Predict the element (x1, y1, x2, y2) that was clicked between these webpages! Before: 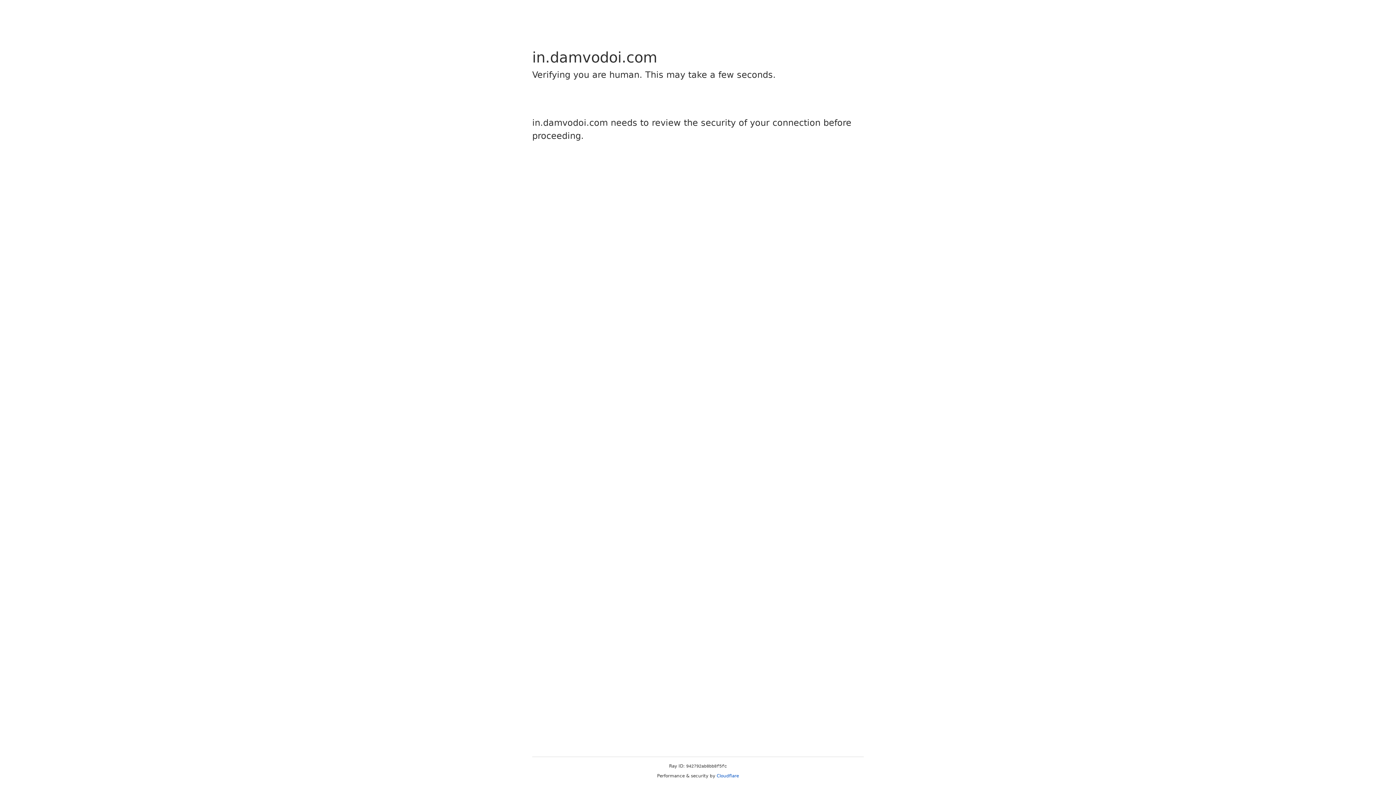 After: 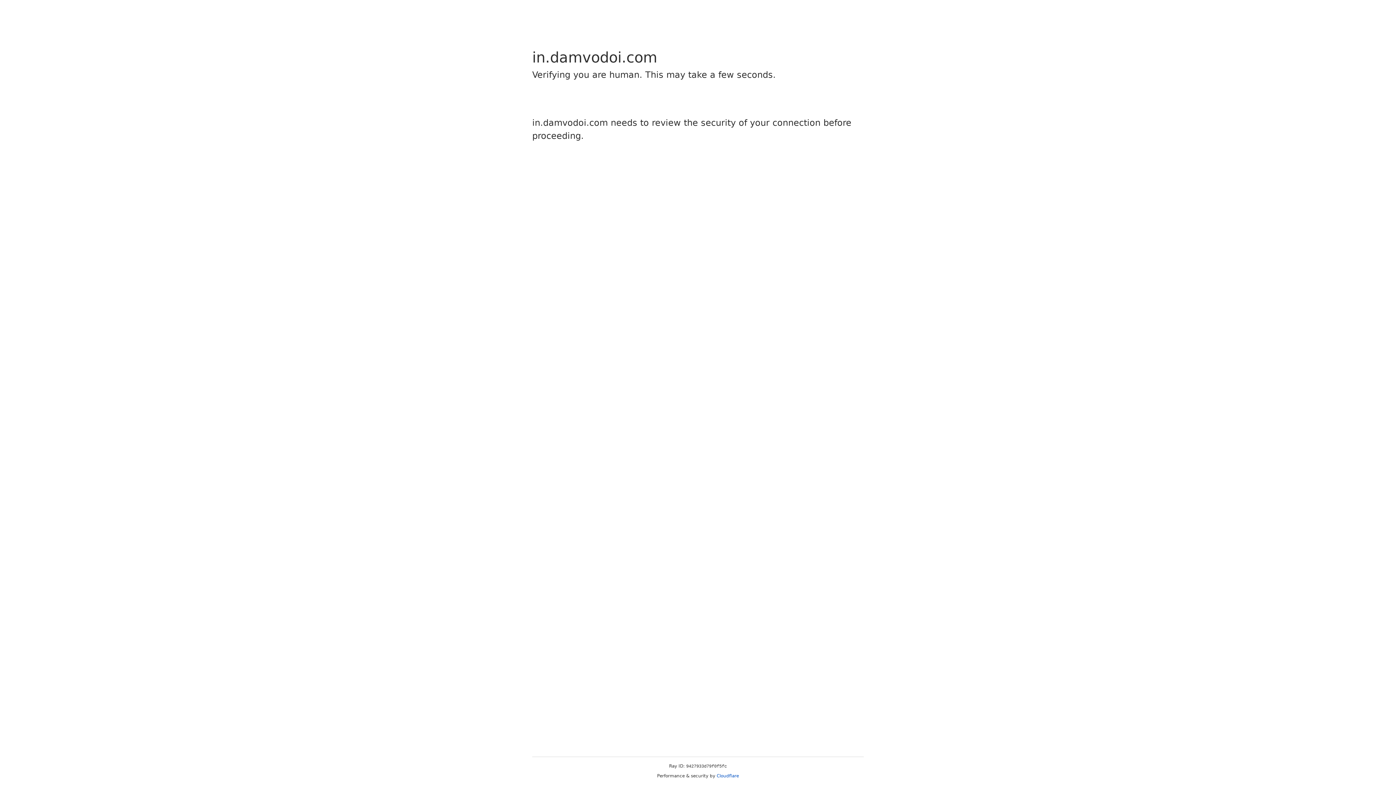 Action: bbox: (716, 773, 739, 778) label: Cloudflare